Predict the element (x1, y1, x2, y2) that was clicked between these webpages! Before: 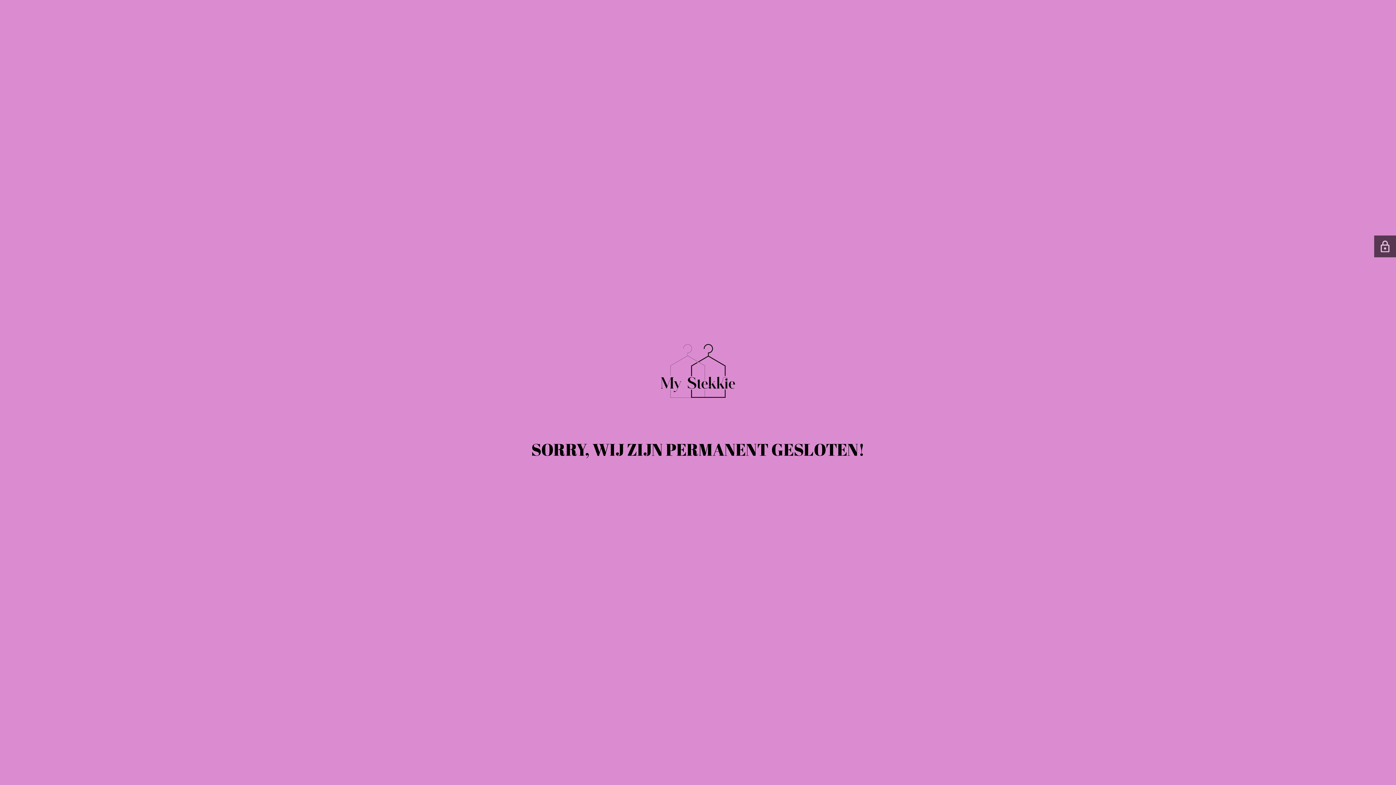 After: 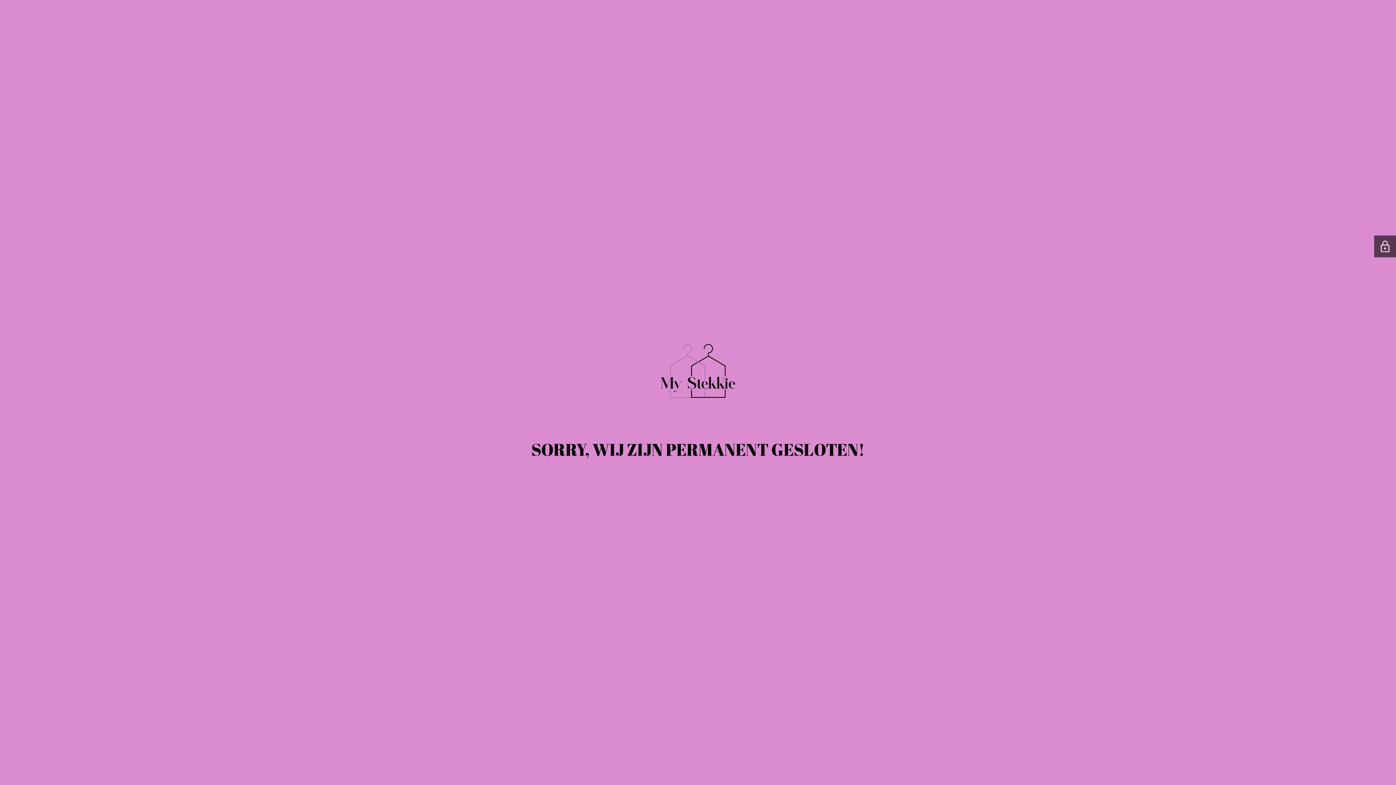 Action: bbox: (643, 420, 752, 427)